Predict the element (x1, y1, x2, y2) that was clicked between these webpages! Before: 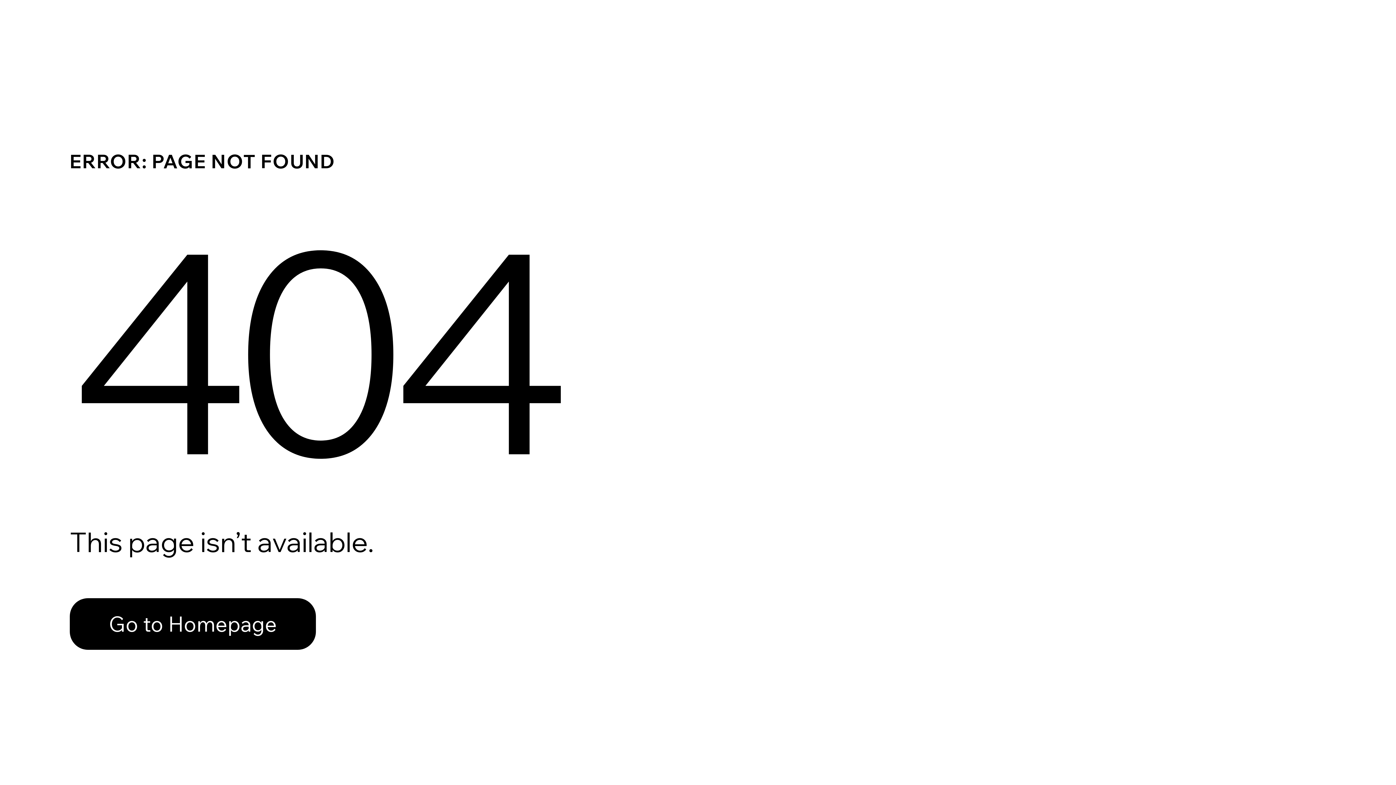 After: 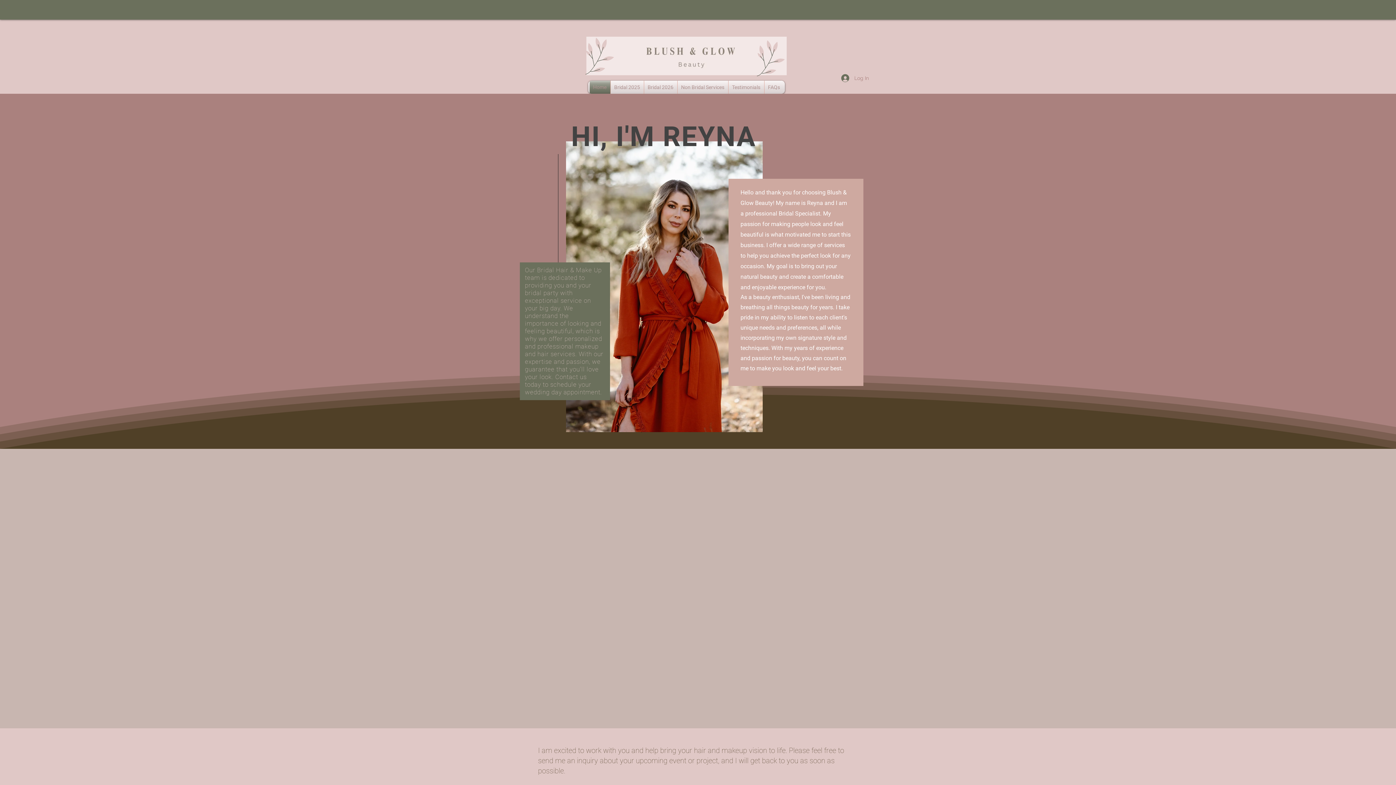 Action: label: Go to Homepage bbox: (69, 582, 768, 659)